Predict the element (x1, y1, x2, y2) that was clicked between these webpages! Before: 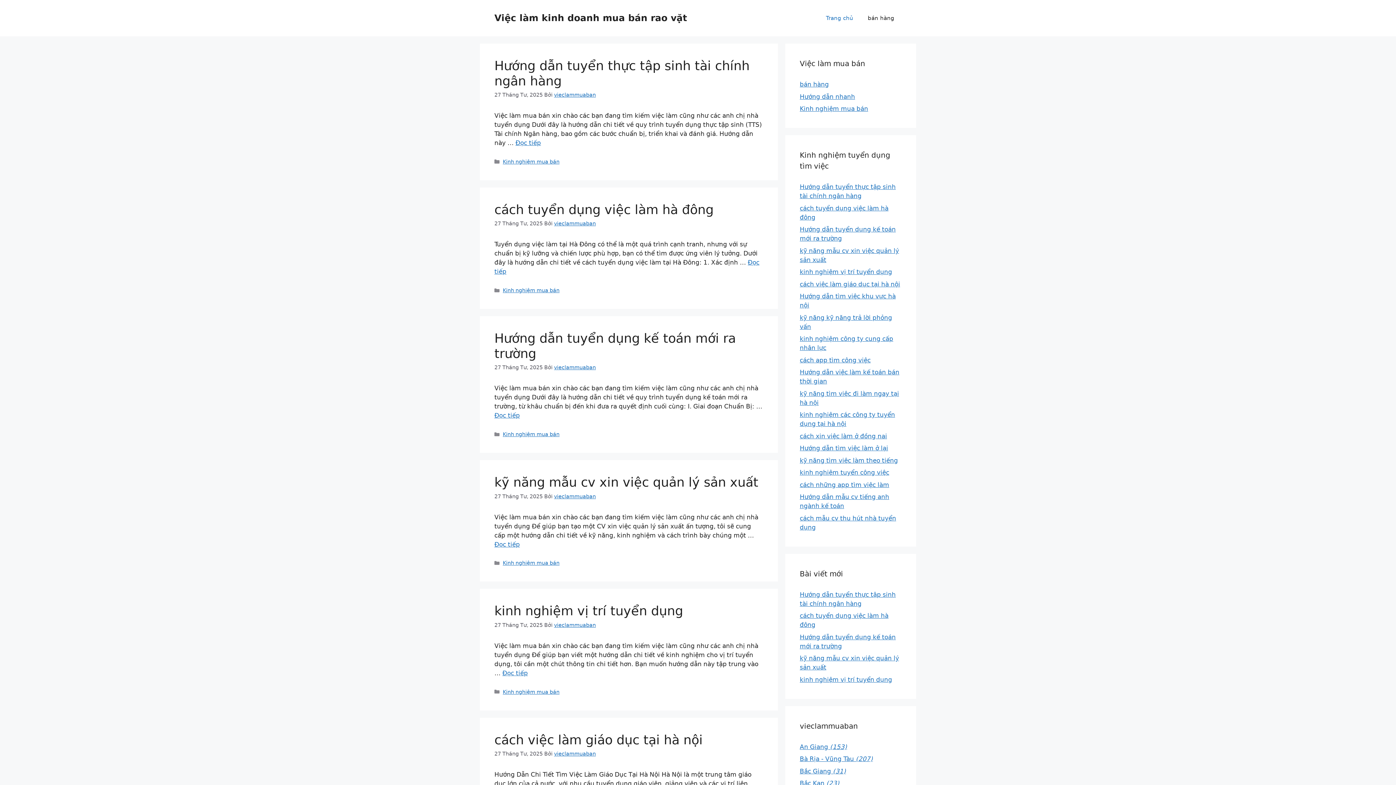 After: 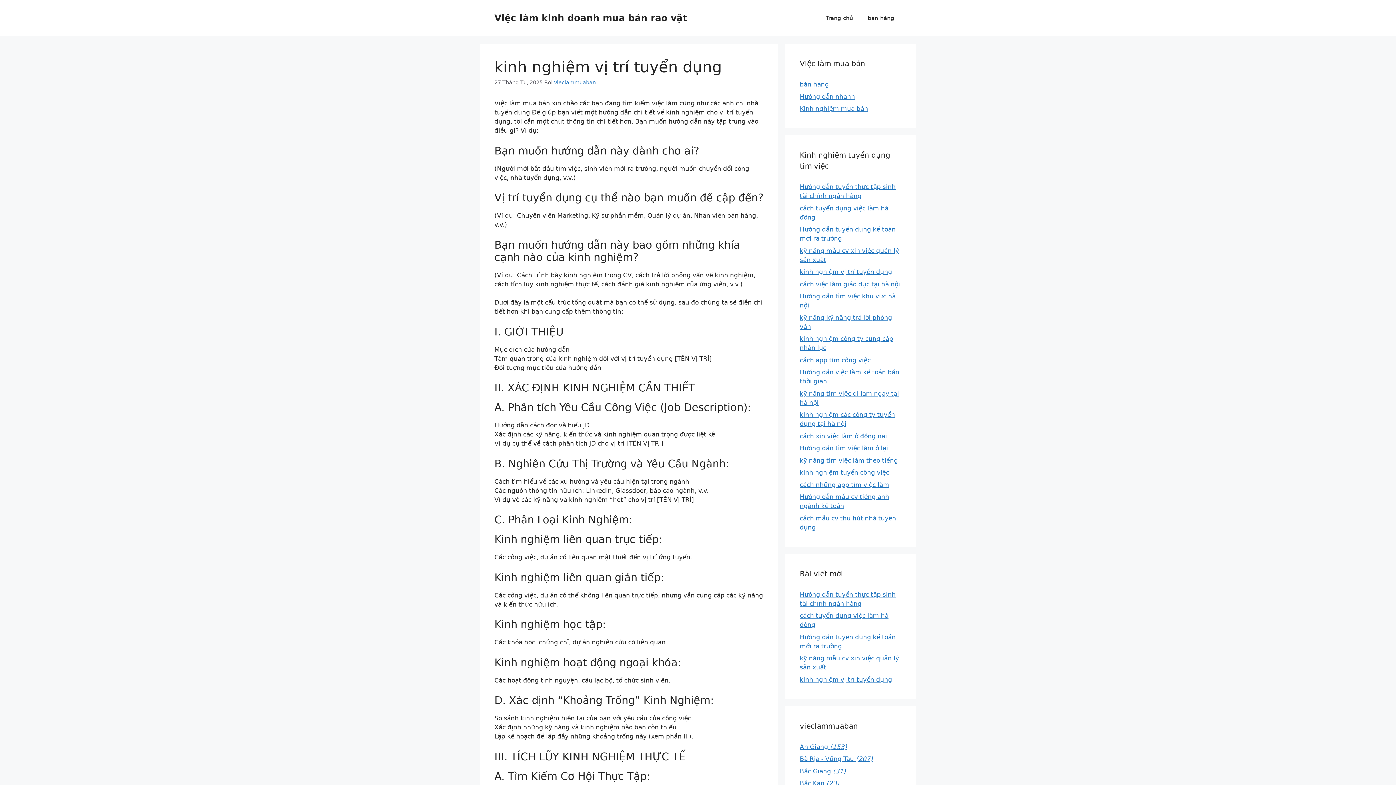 Action: bbox: (800, 268, 892, 275) label: kinh nghiệm vị trí tuyển dụng